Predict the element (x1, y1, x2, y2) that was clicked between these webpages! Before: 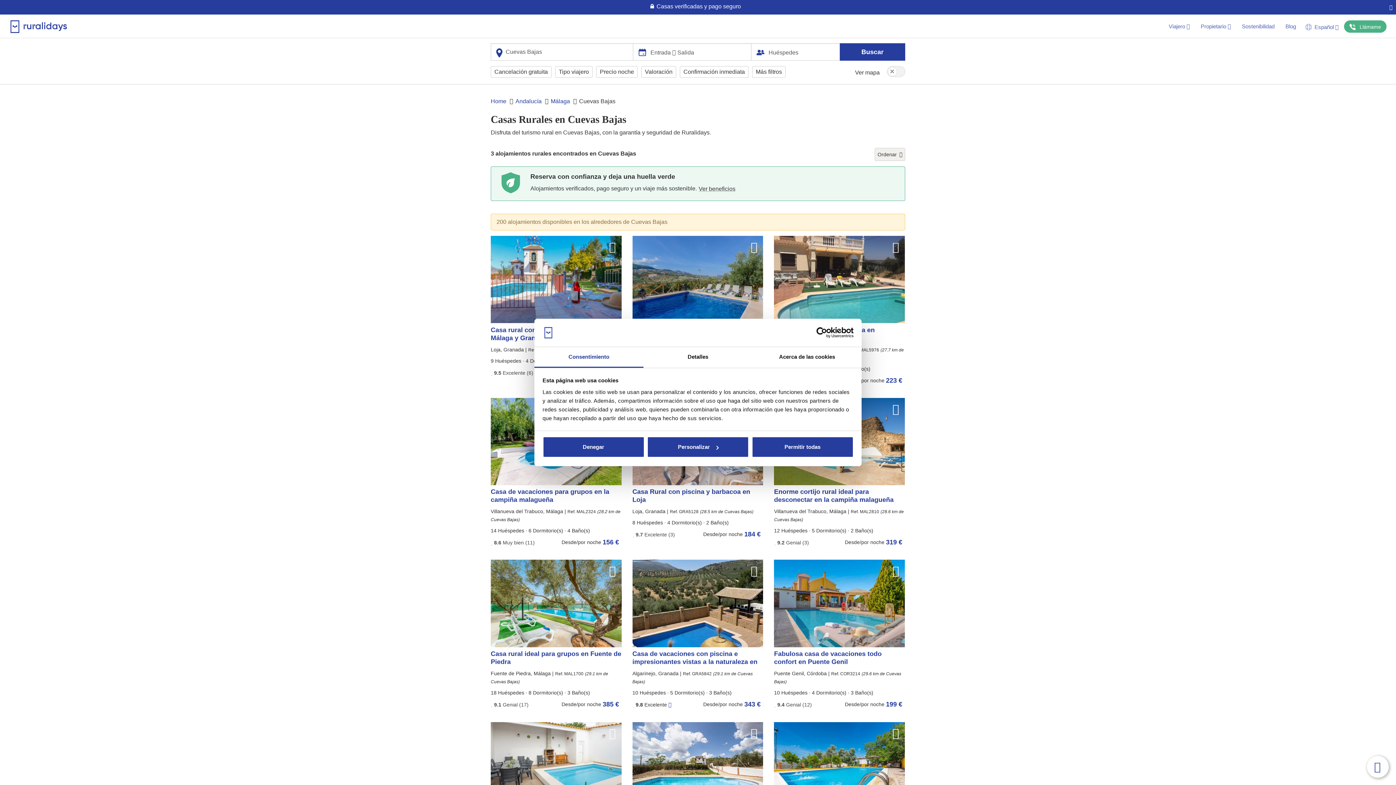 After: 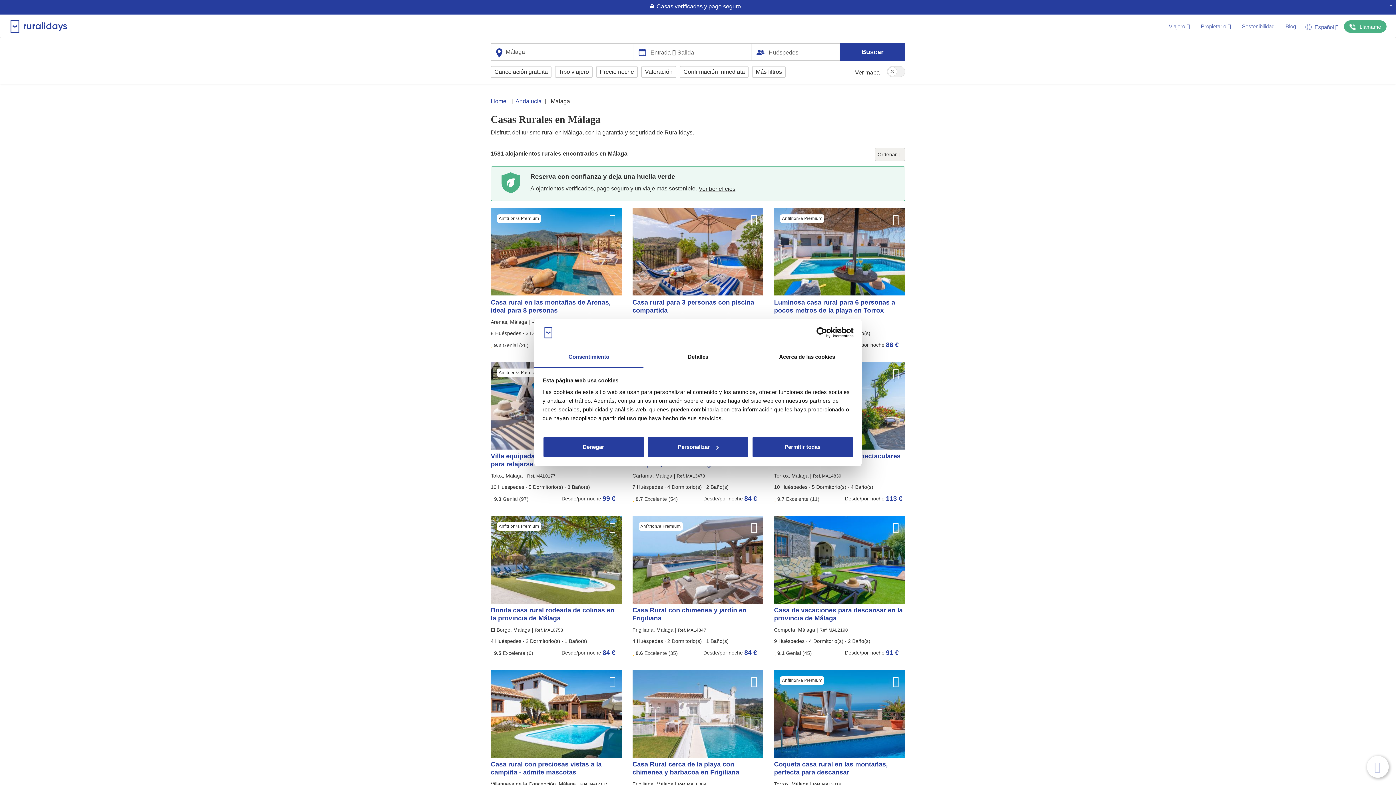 Action: bbox: (550, 98, 570, 104) label: Málaga